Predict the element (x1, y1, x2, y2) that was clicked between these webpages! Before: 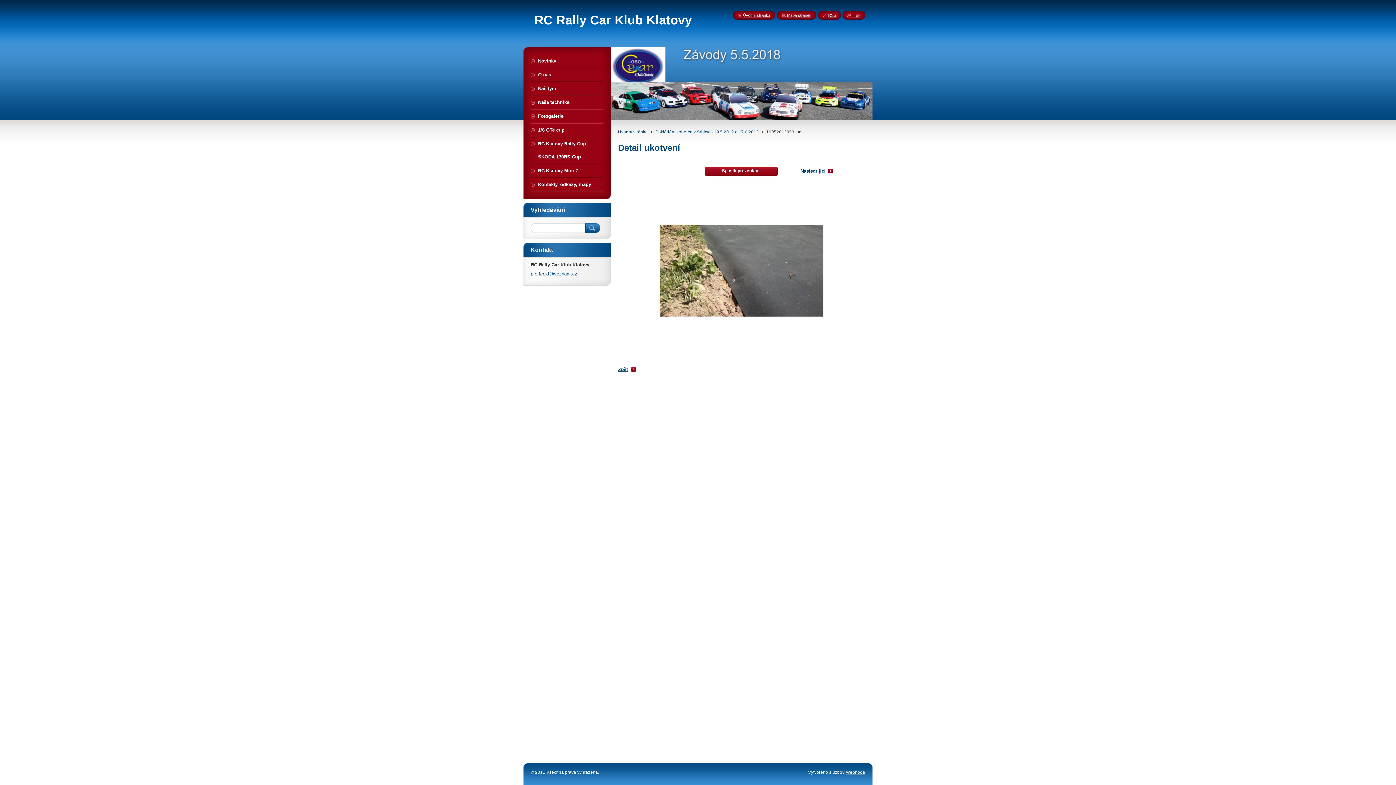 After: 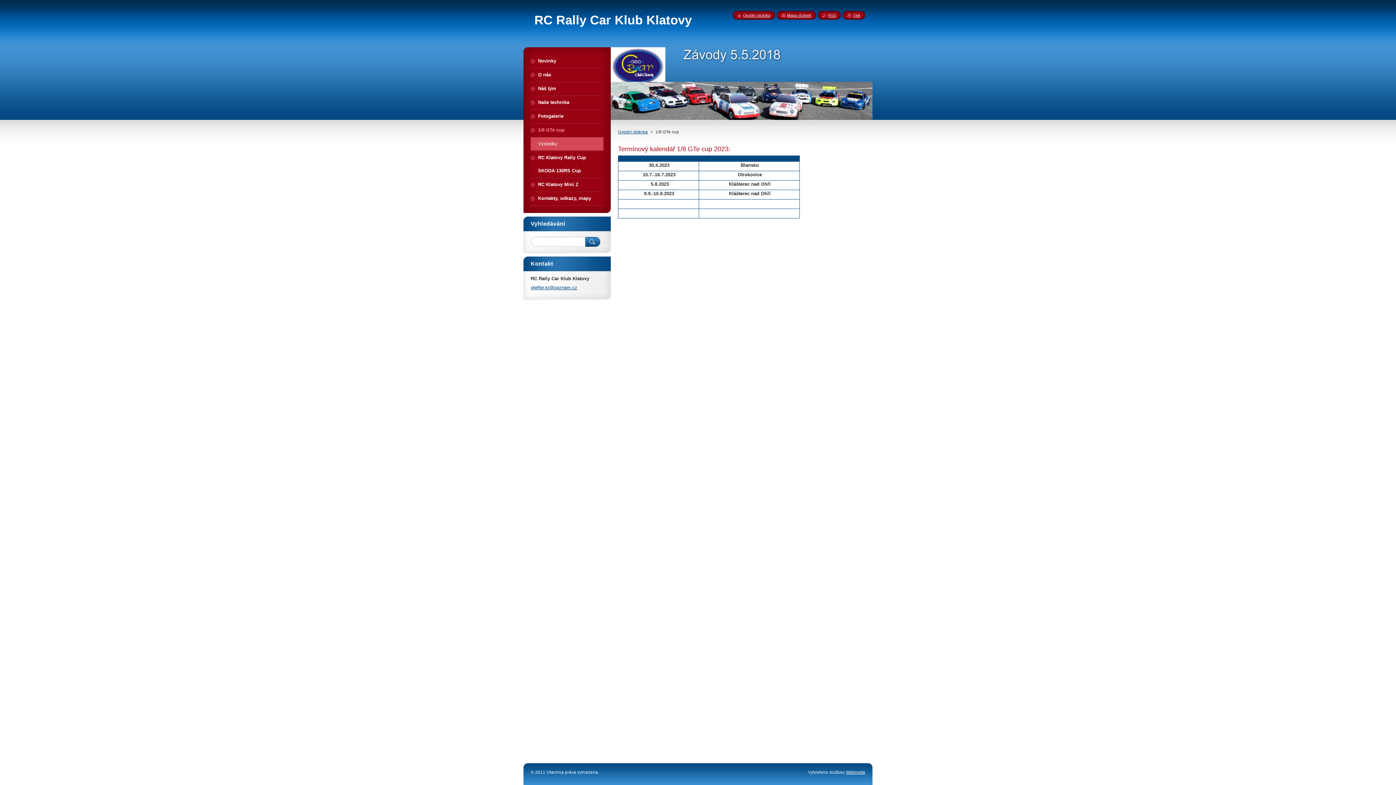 Action: label: 1/8 GTe cup bbox: (530, 123, 603, 136)